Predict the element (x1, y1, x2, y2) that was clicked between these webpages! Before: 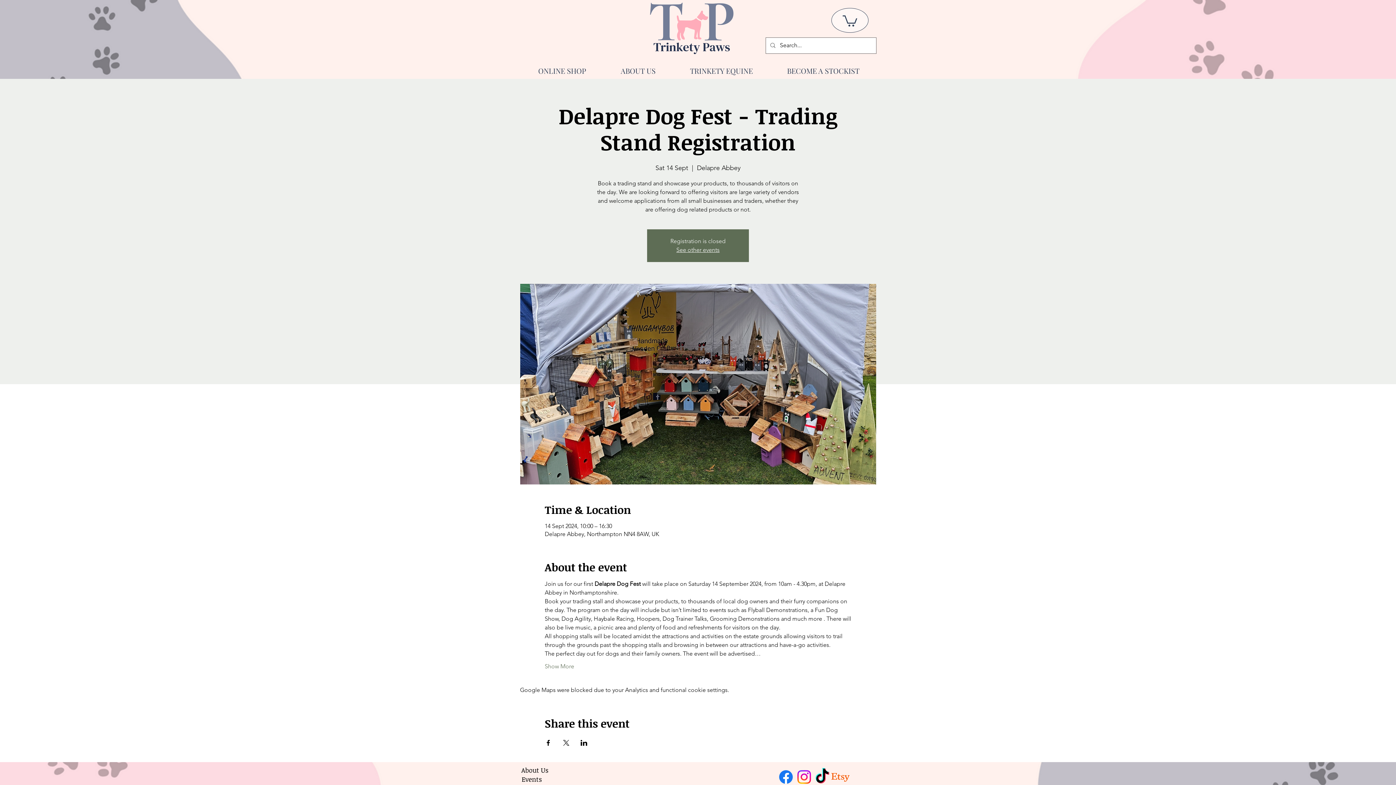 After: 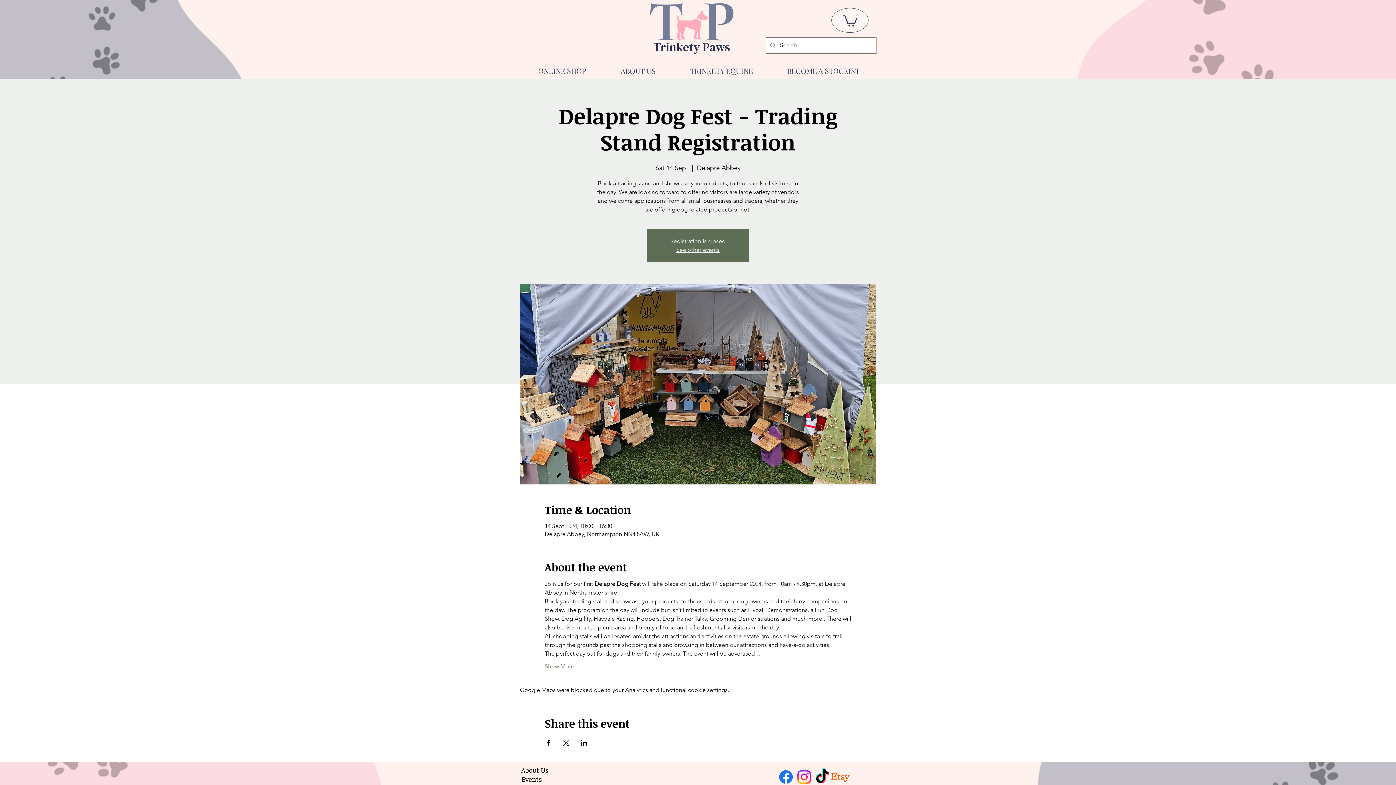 Action: bbox: (544, 740, 551, 746) label: Share event on Facebook